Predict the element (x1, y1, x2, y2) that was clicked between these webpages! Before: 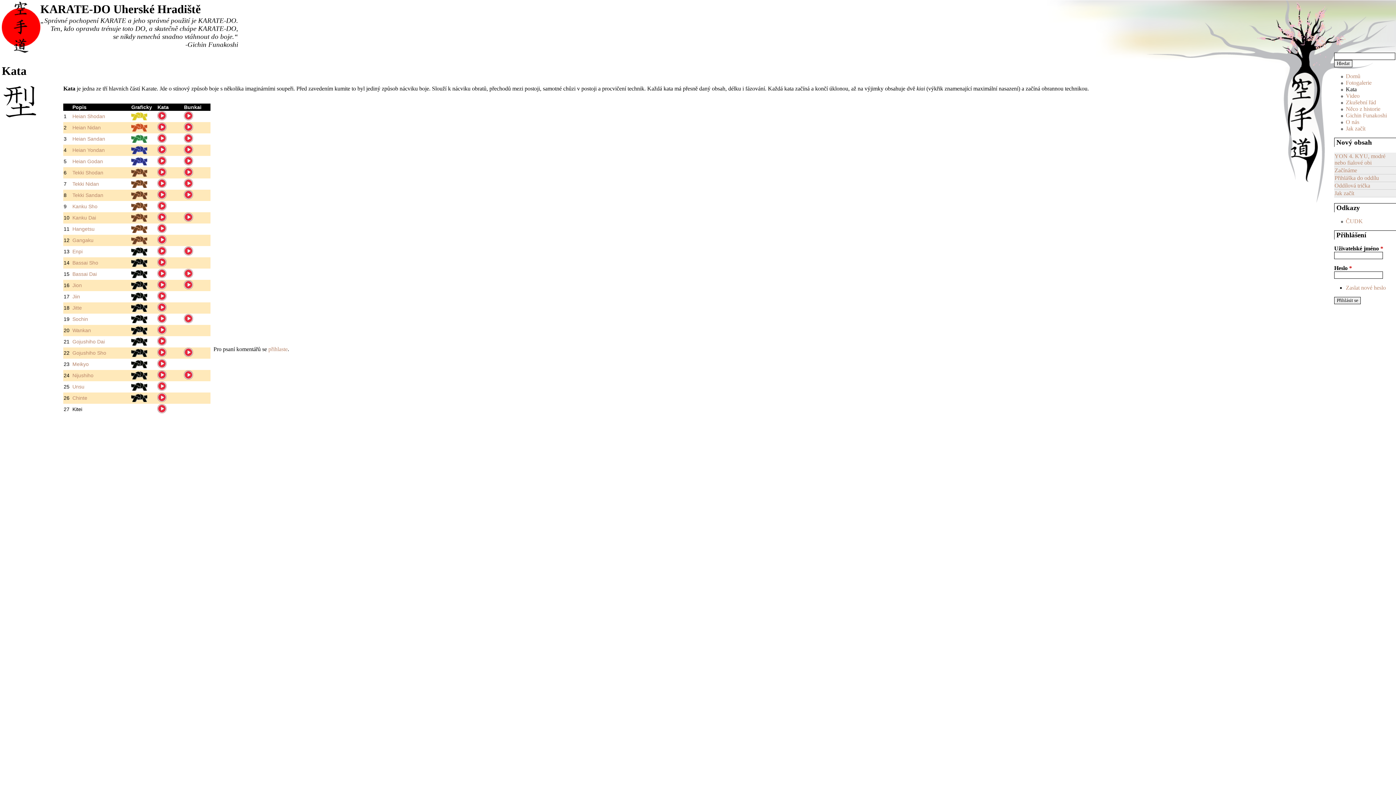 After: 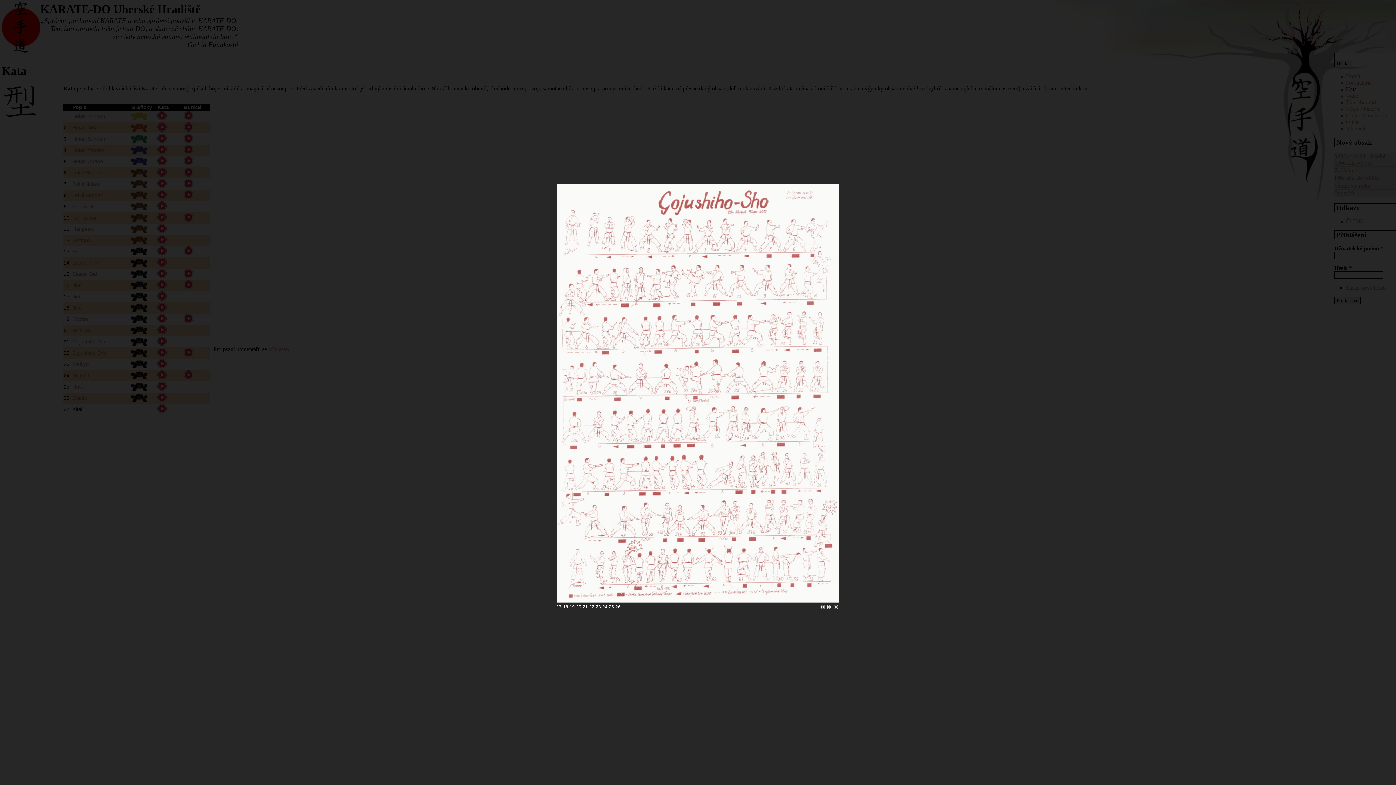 Action: bbox: (131, 352, 147, 358)